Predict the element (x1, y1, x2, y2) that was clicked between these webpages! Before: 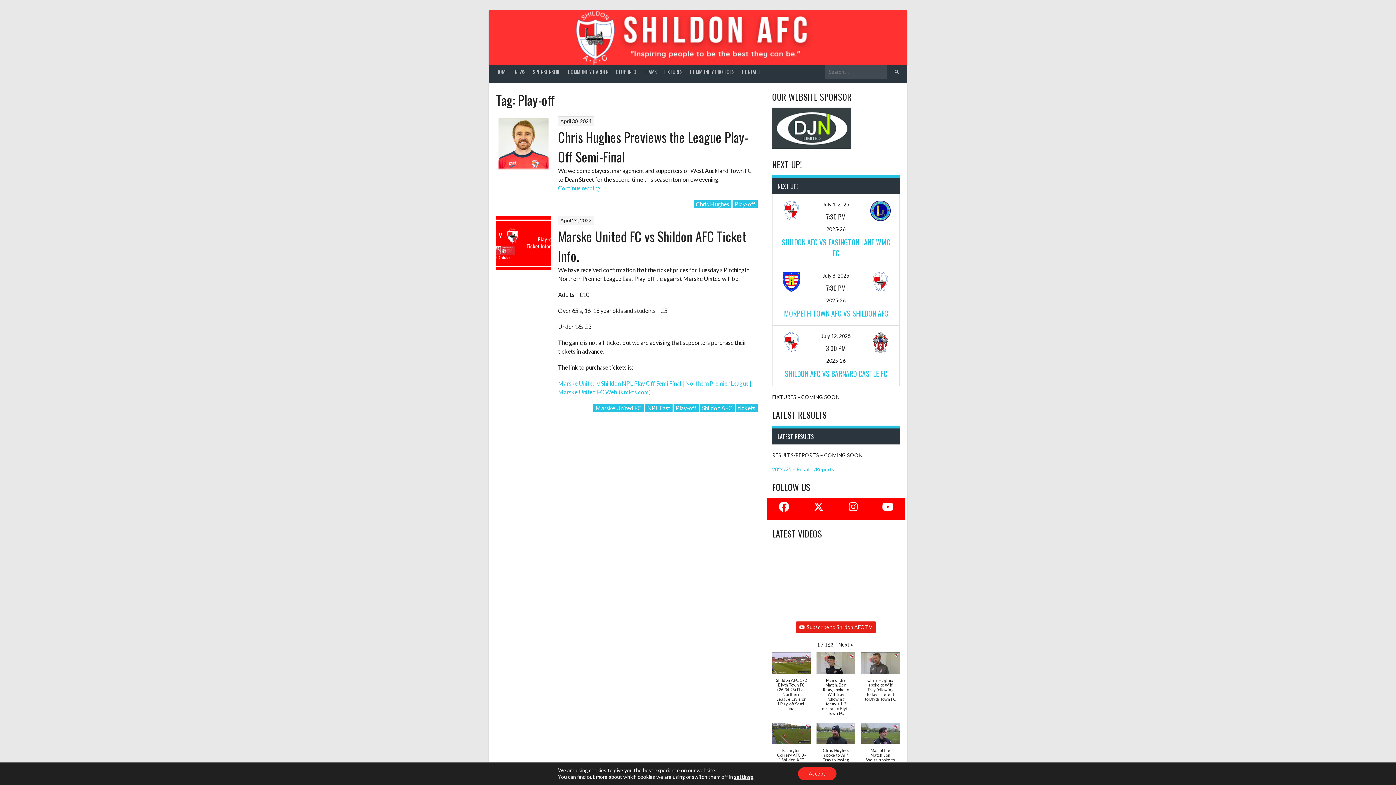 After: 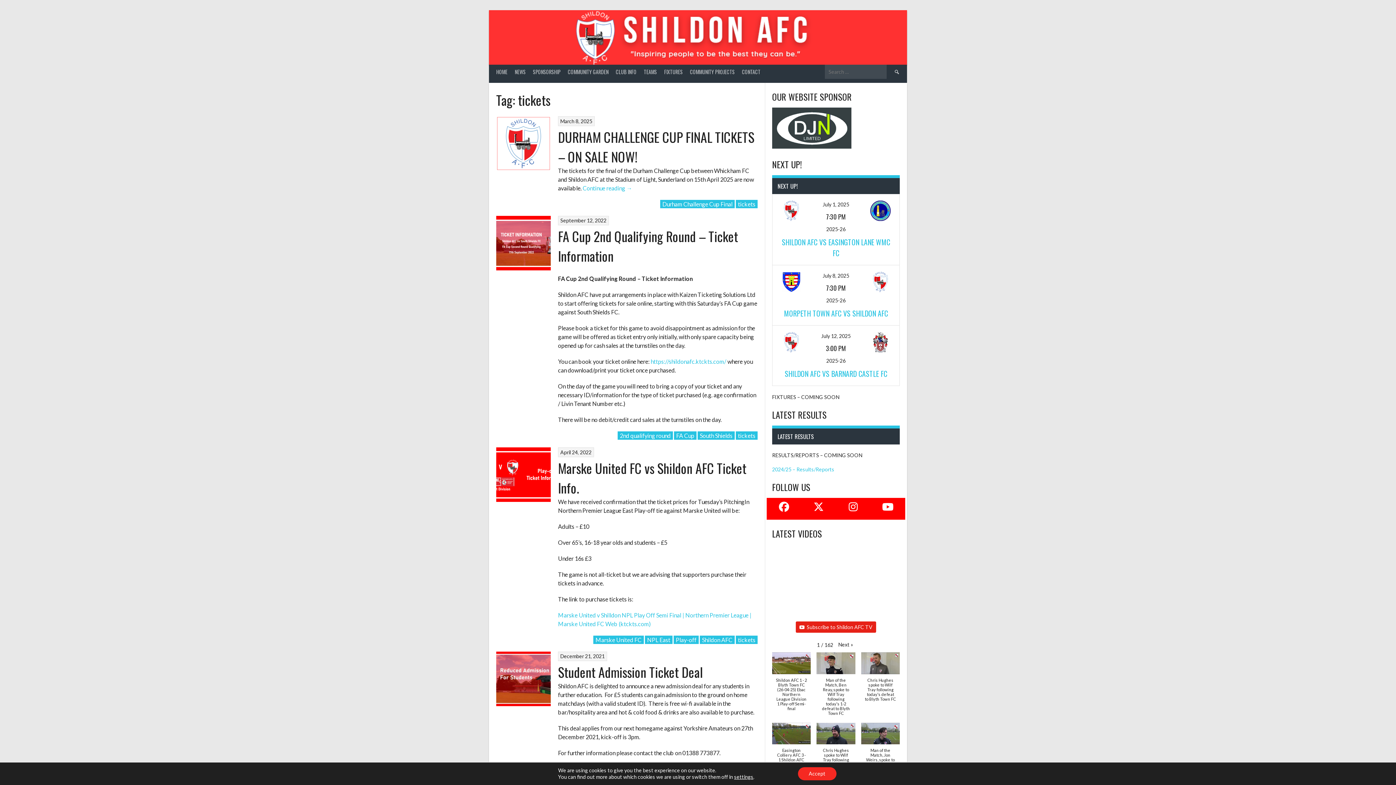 Action: bbox: (736, 404, 757, 412) label: tickets